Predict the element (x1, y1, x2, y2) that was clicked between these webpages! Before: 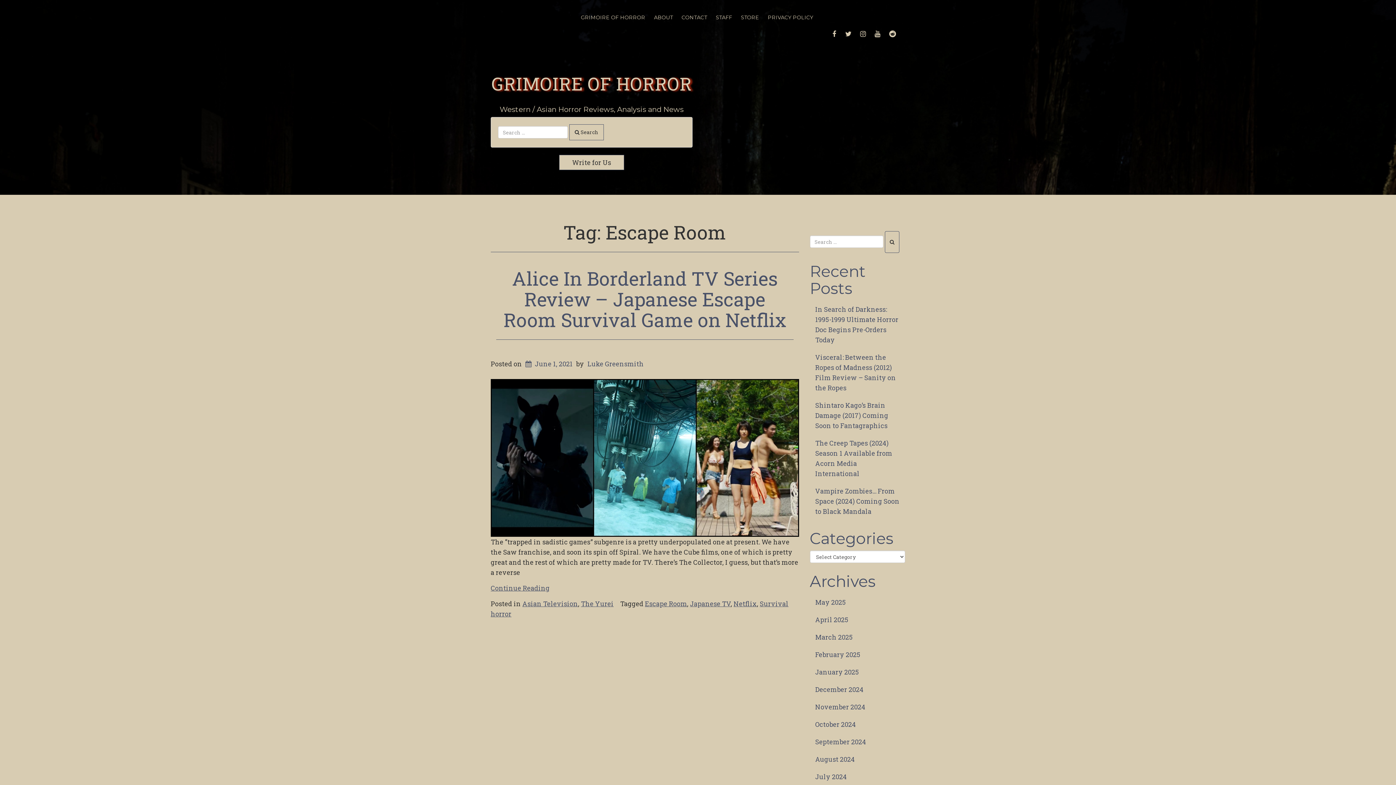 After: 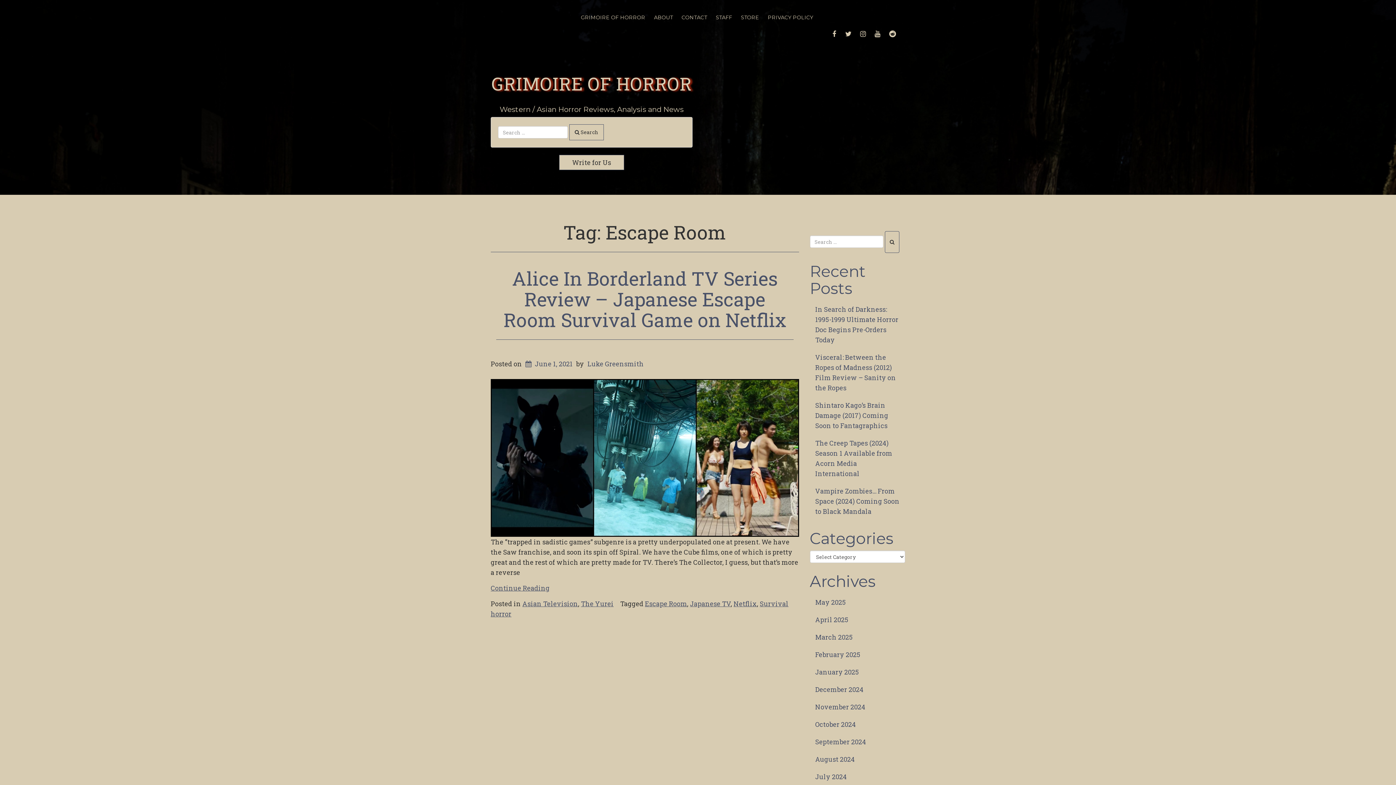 Action: bbox: (645, 599, 687, 608) label: Escape Room